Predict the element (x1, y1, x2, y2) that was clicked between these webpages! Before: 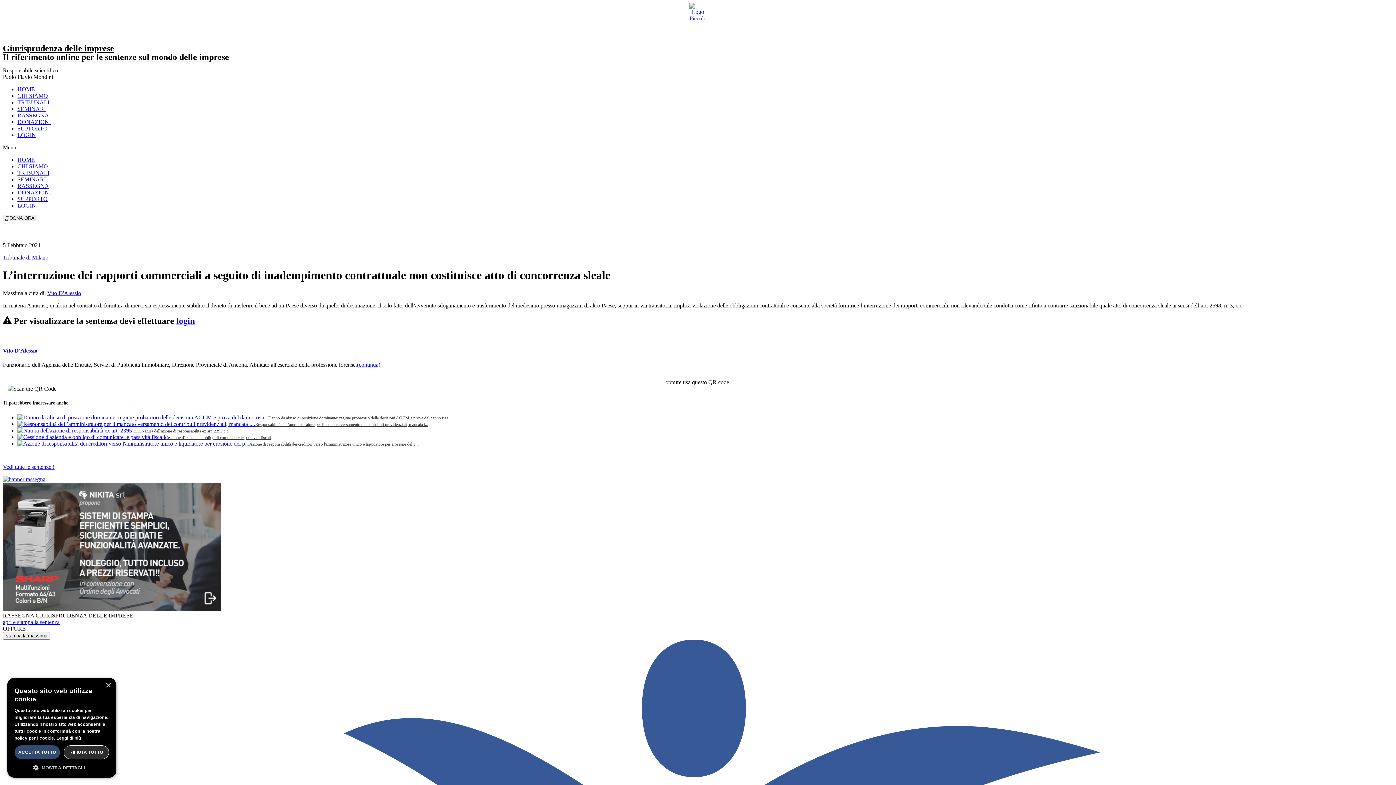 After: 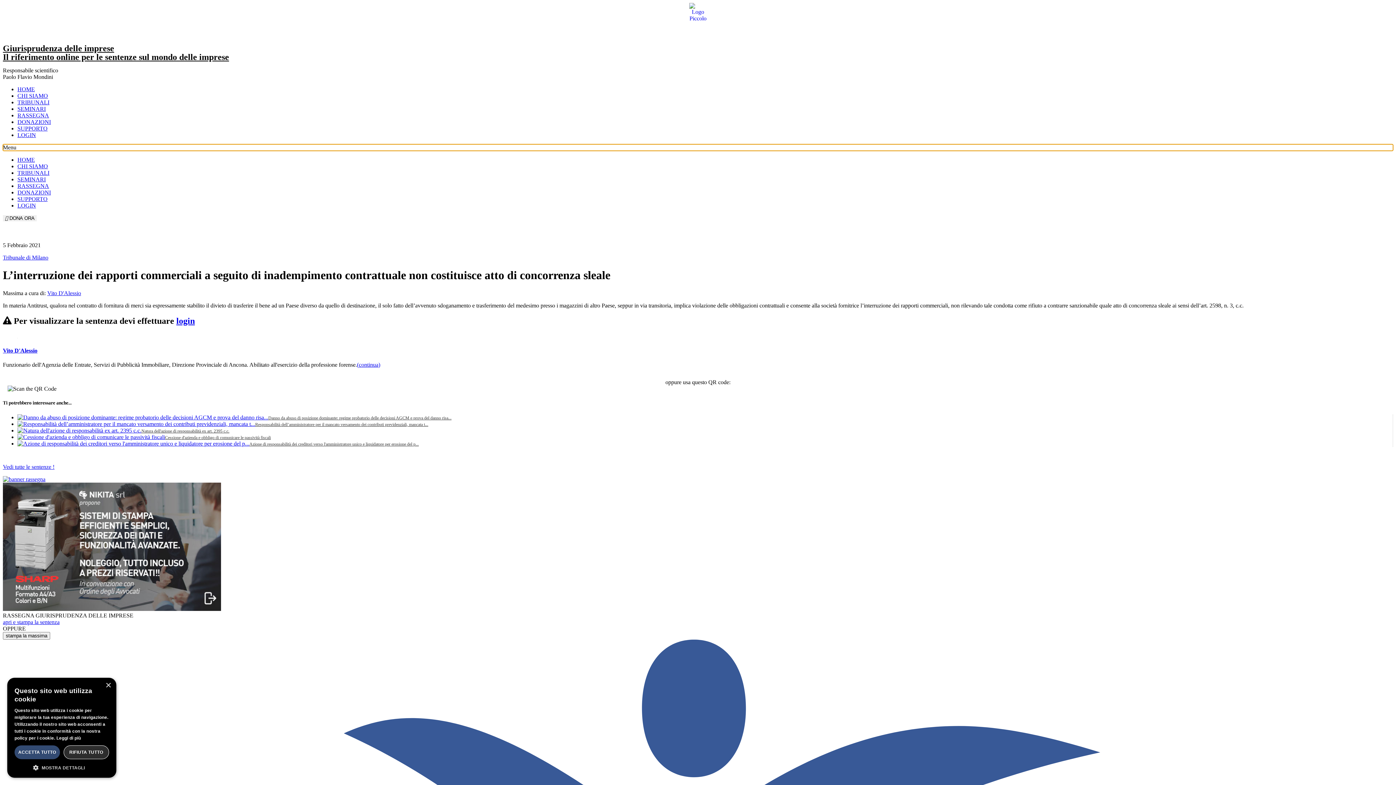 Action: label: Menu di commutazione bbox: (2, 144, 1393, 150)